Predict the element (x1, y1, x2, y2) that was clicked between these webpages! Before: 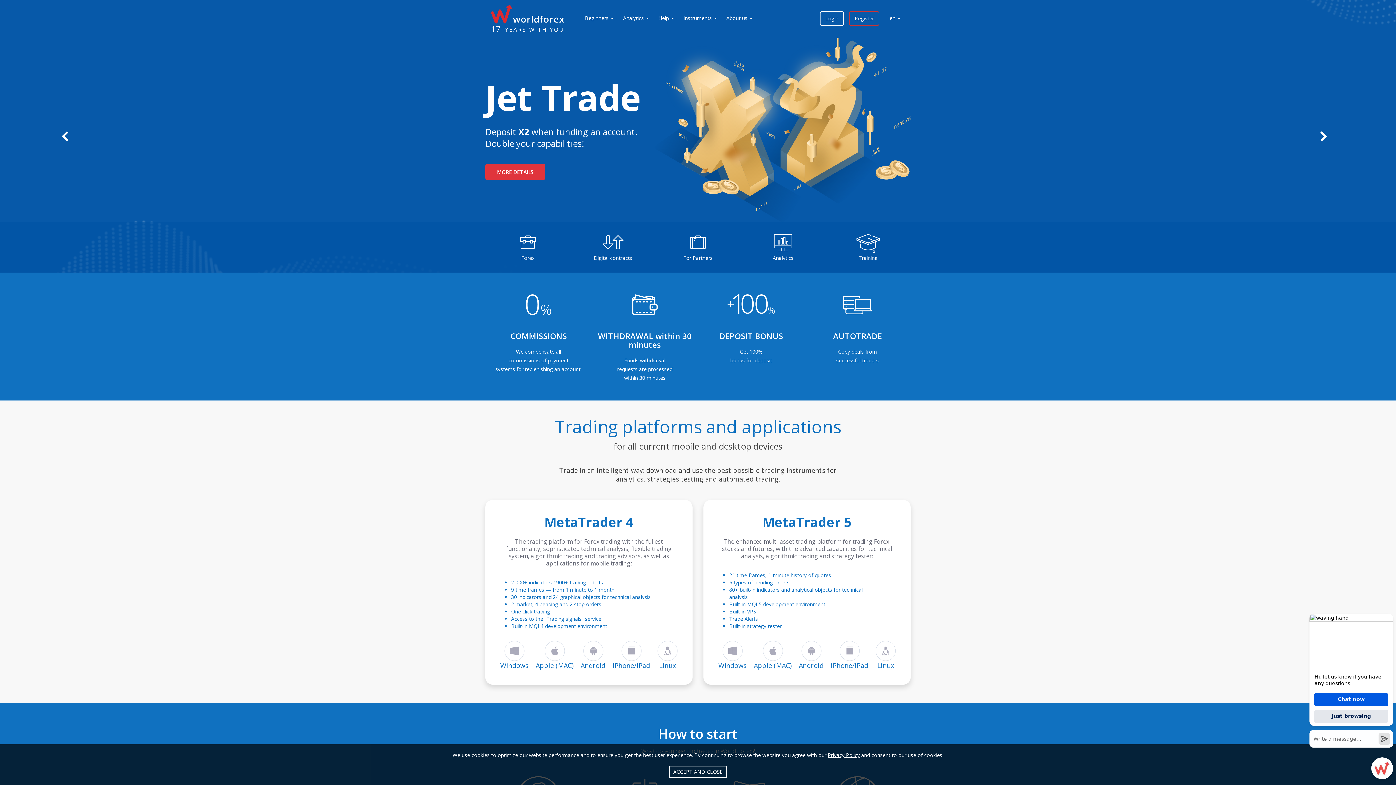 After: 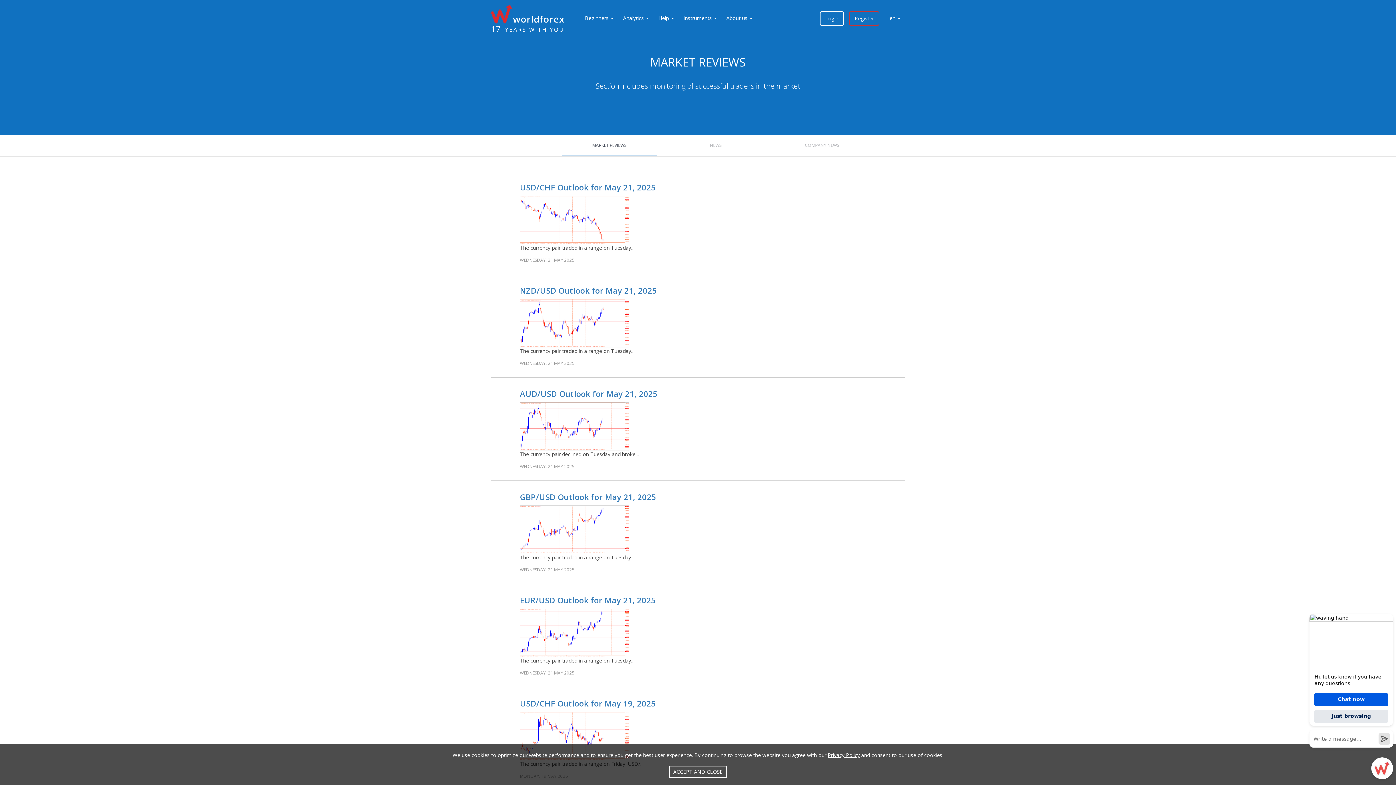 Action: label: Analytics bbox: (746, 221, 820, 272)